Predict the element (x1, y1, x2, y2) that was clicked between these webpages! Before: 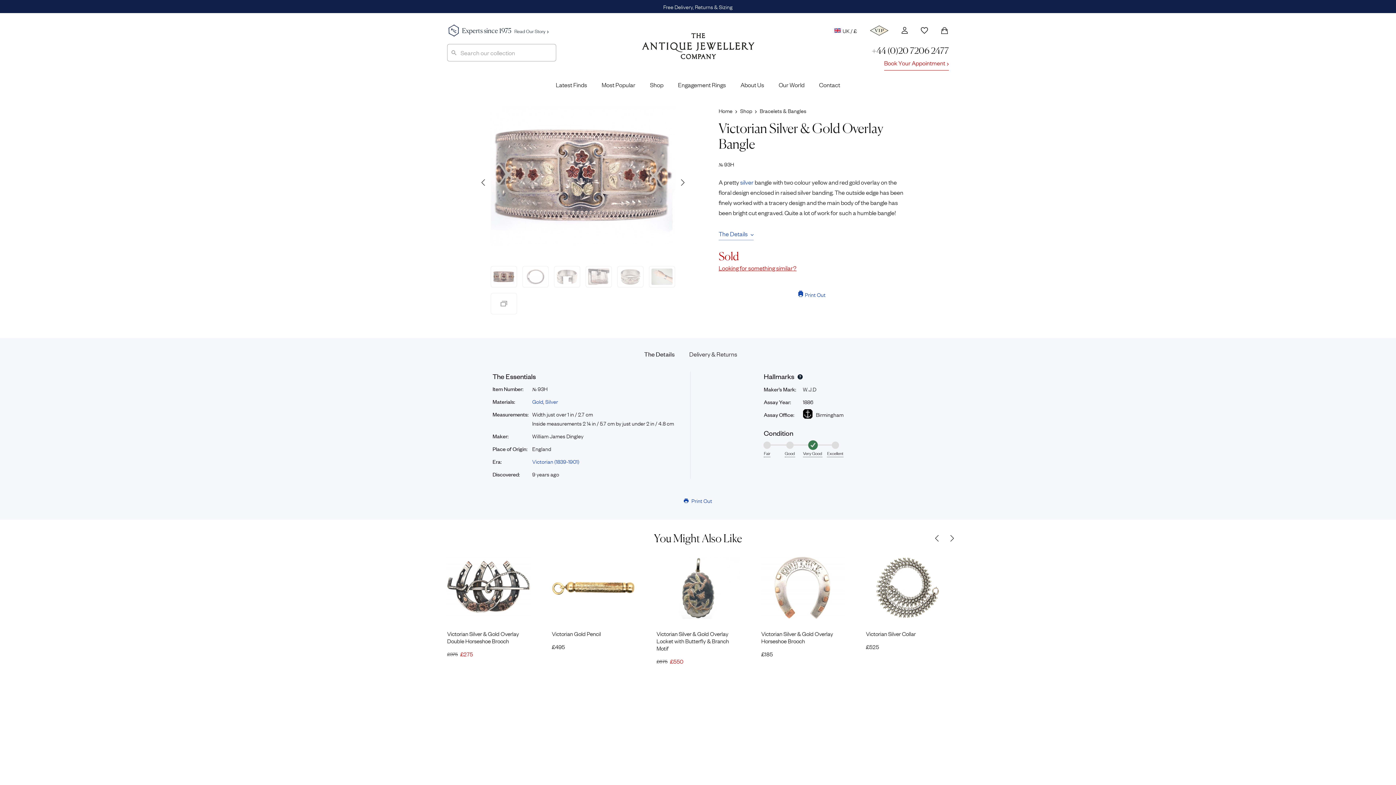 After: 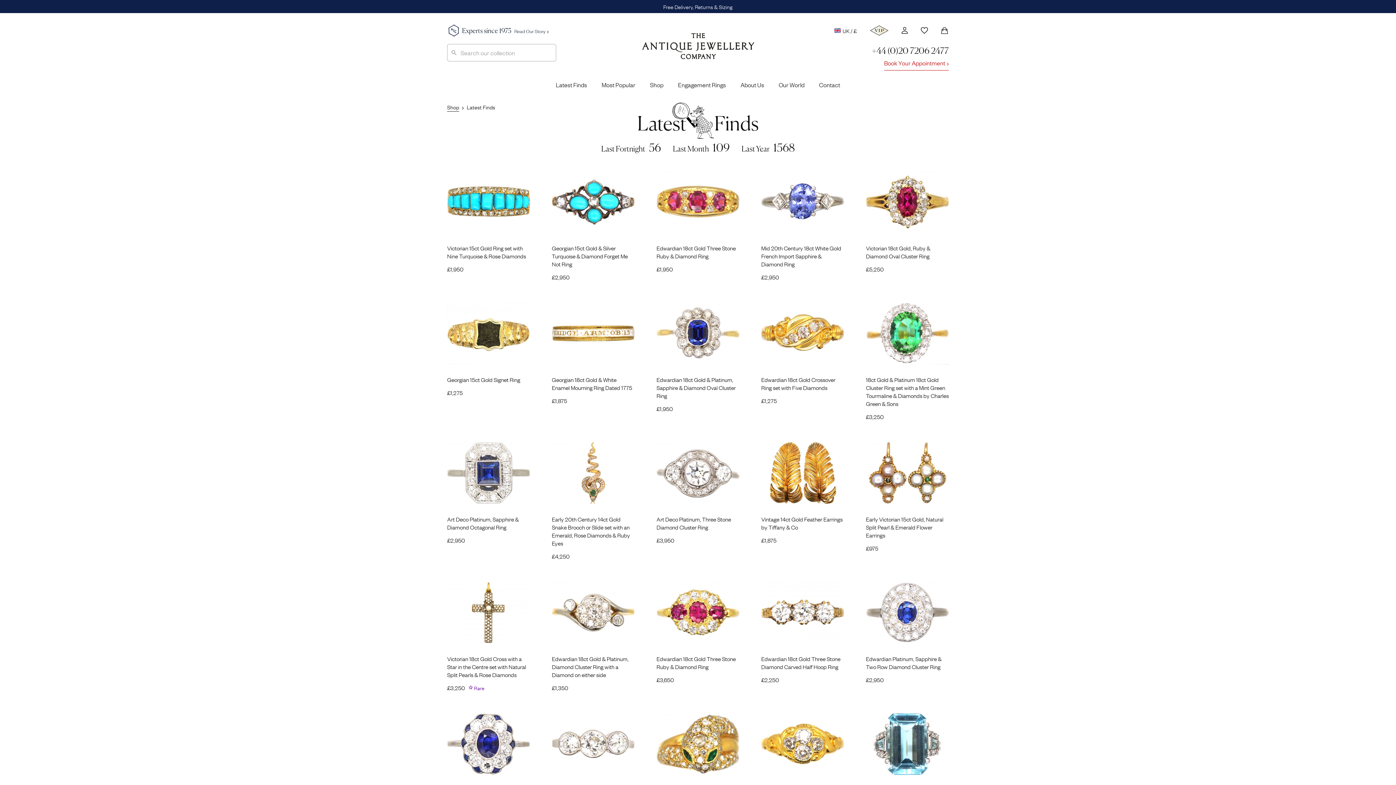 Action: label: Latest Finds bbox: (556, 80, 587, 96)